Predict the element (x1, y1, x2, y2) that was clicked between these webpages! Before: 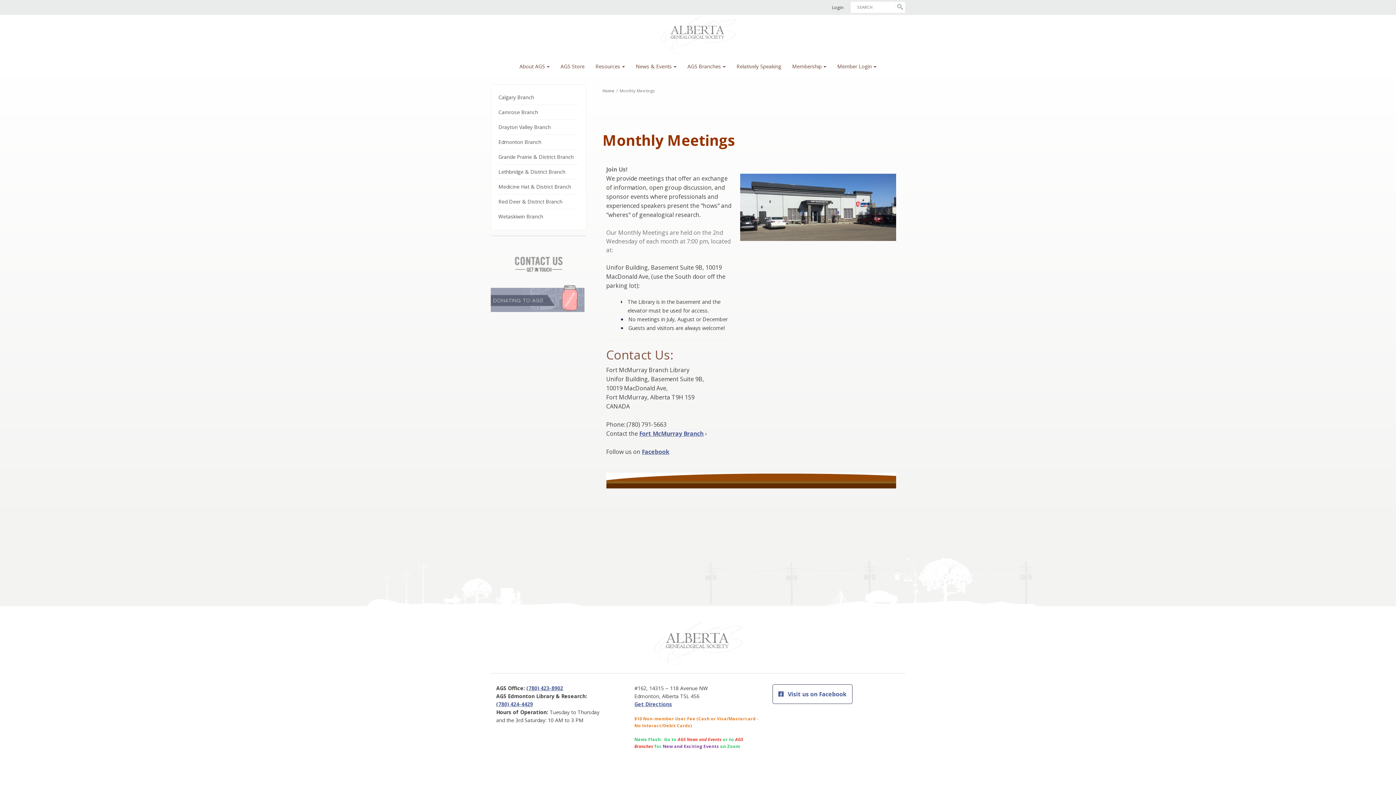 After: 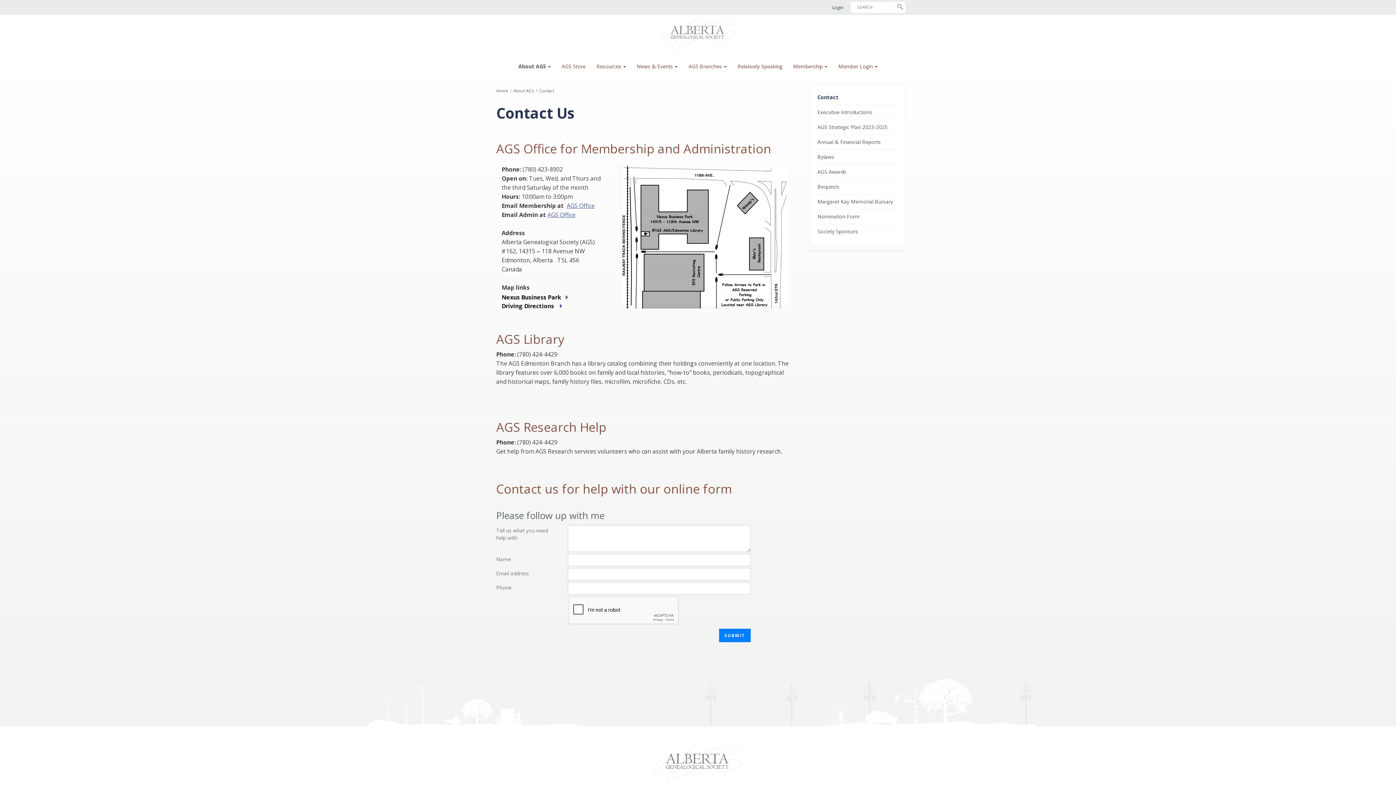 Action: bbox: (490, 249, 586, 279)